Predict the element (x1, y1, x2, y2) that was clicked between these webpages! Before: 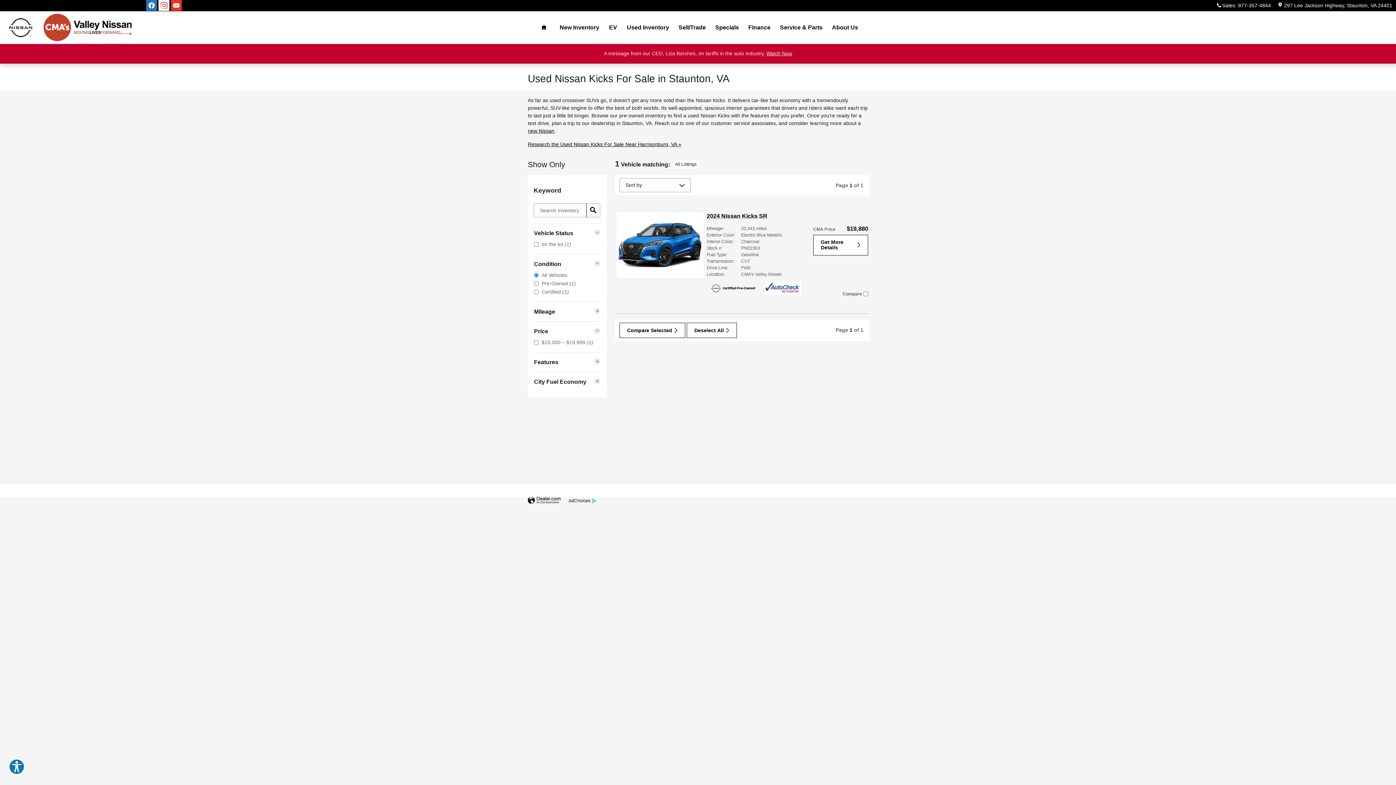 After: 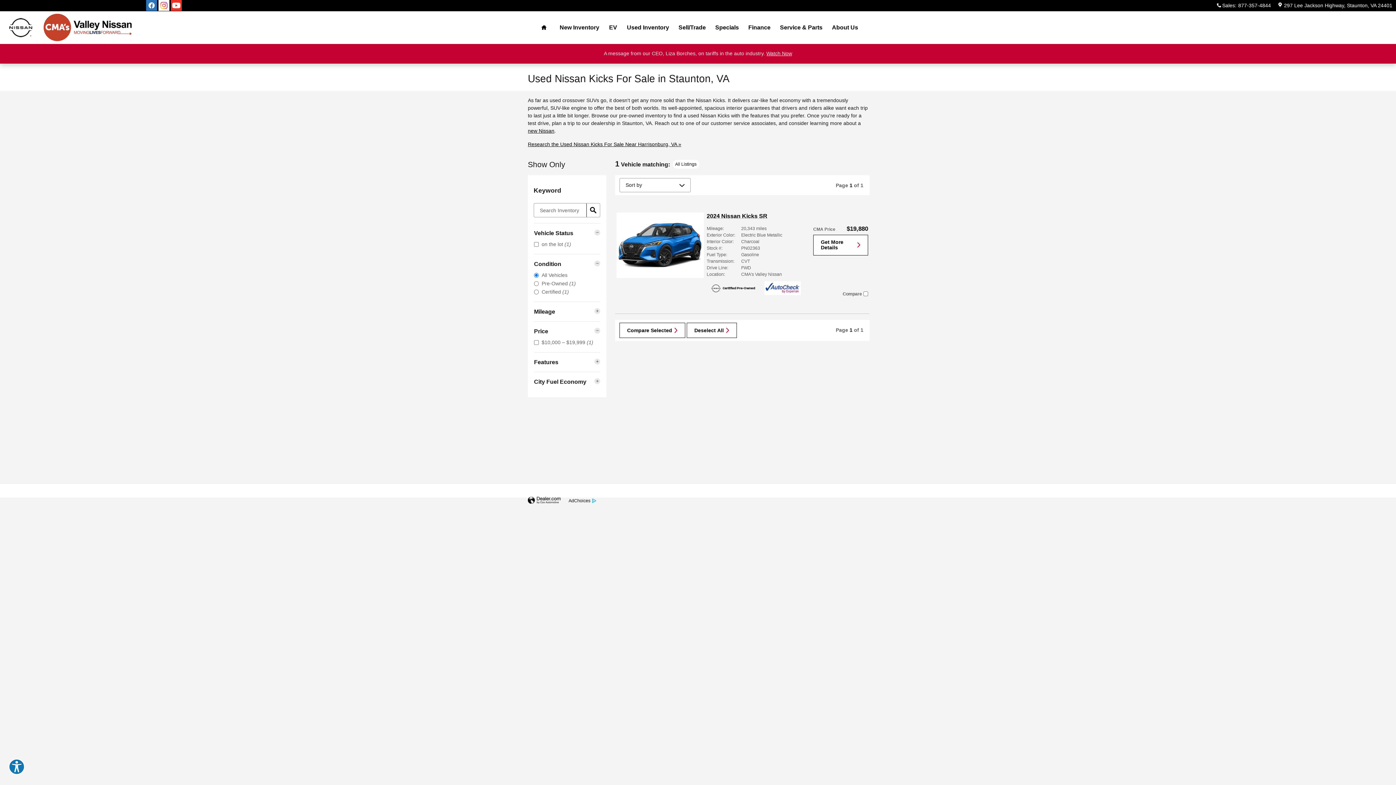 Action: bbox: (170, 0, 181, 10) label: Youtube